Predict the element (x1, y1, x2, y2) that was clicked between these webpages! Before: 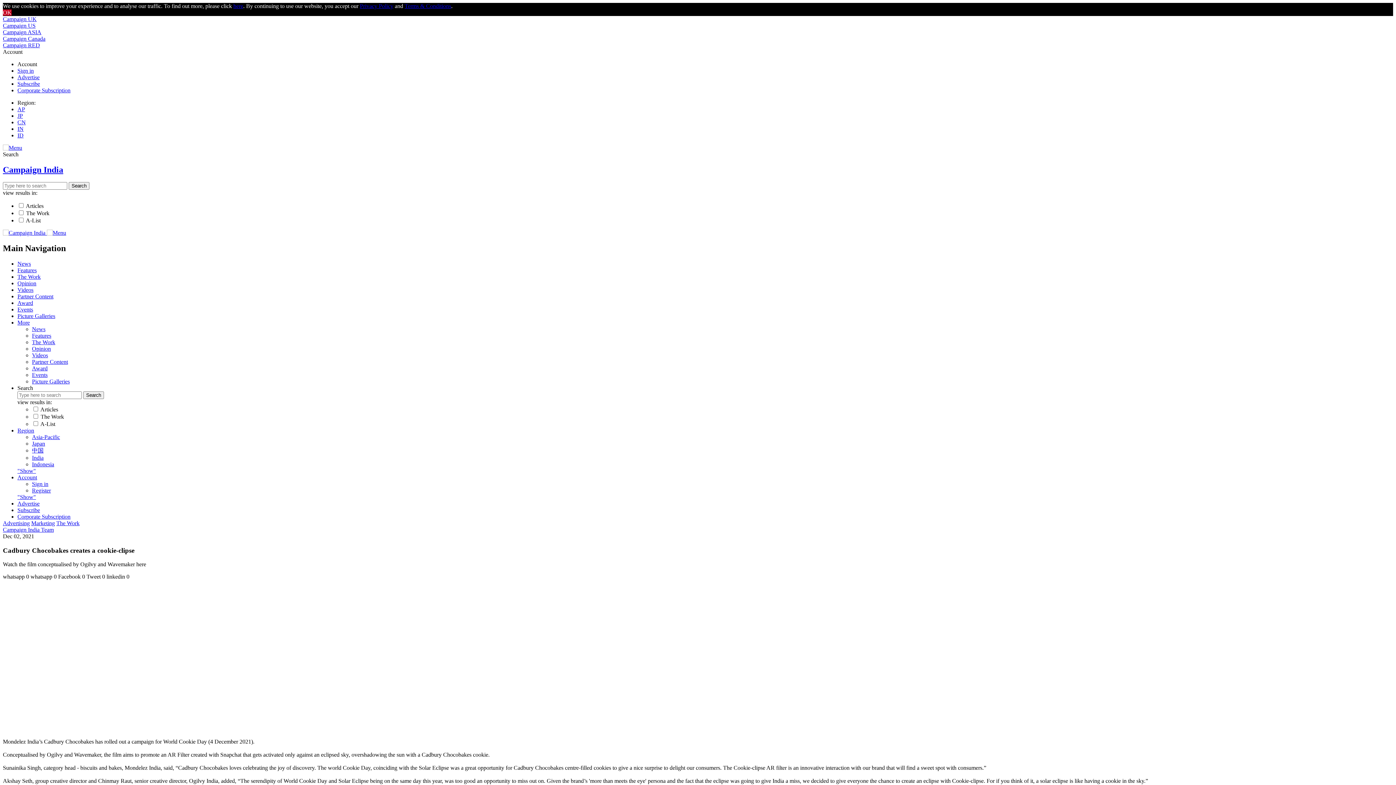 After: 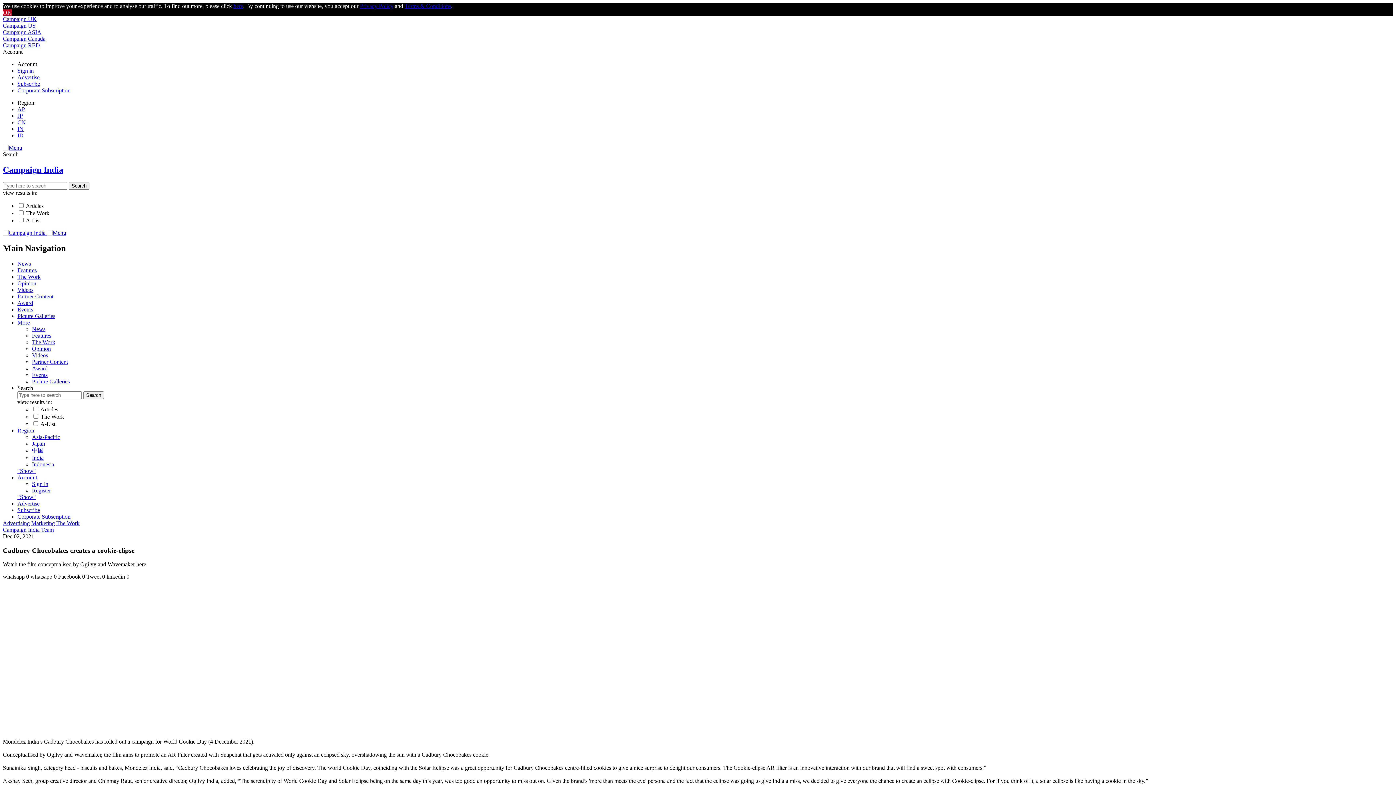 Action: bbox: (106, 573, 129, 580) label: linkedin 0